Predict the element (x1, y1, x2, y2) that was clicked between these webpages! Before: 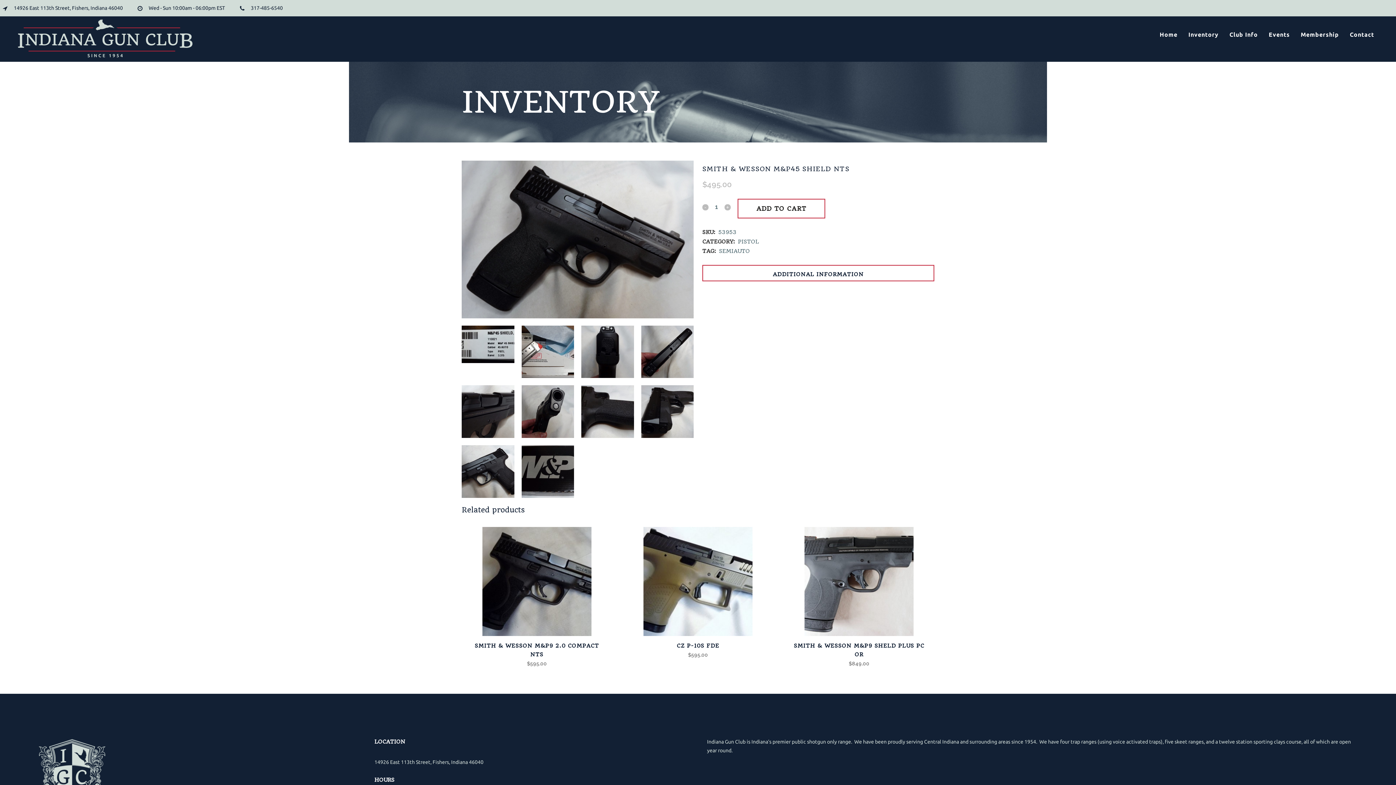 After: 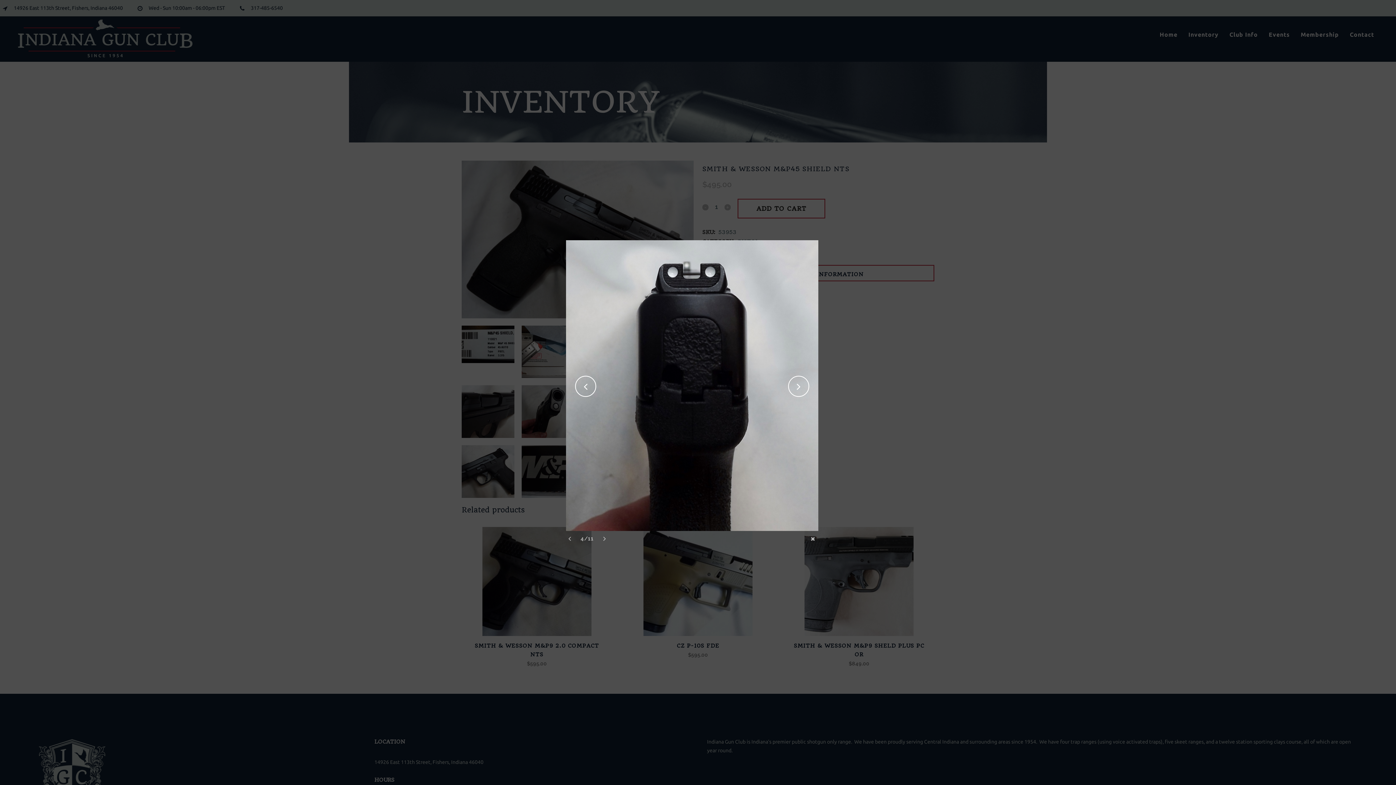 Action: bbox: (581, 325, 634, 378)